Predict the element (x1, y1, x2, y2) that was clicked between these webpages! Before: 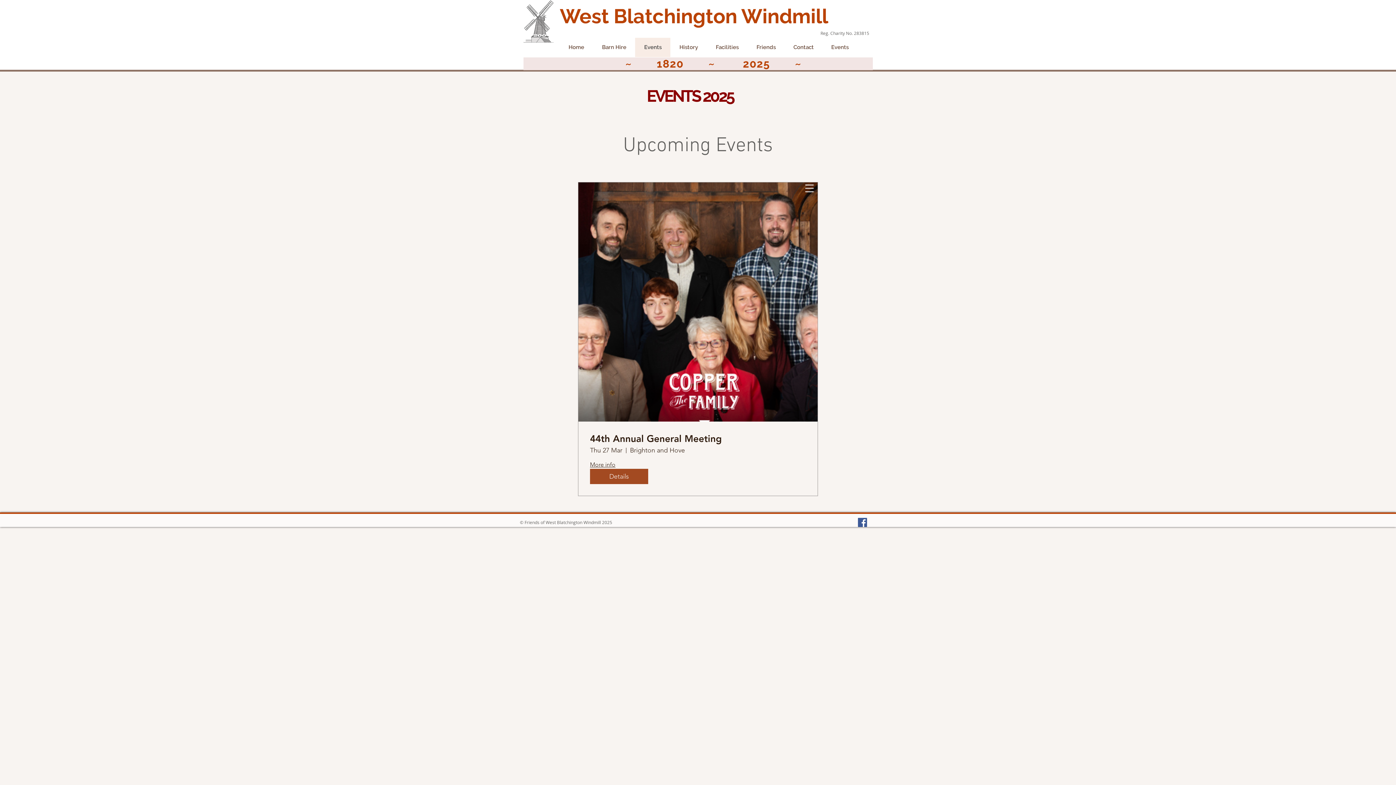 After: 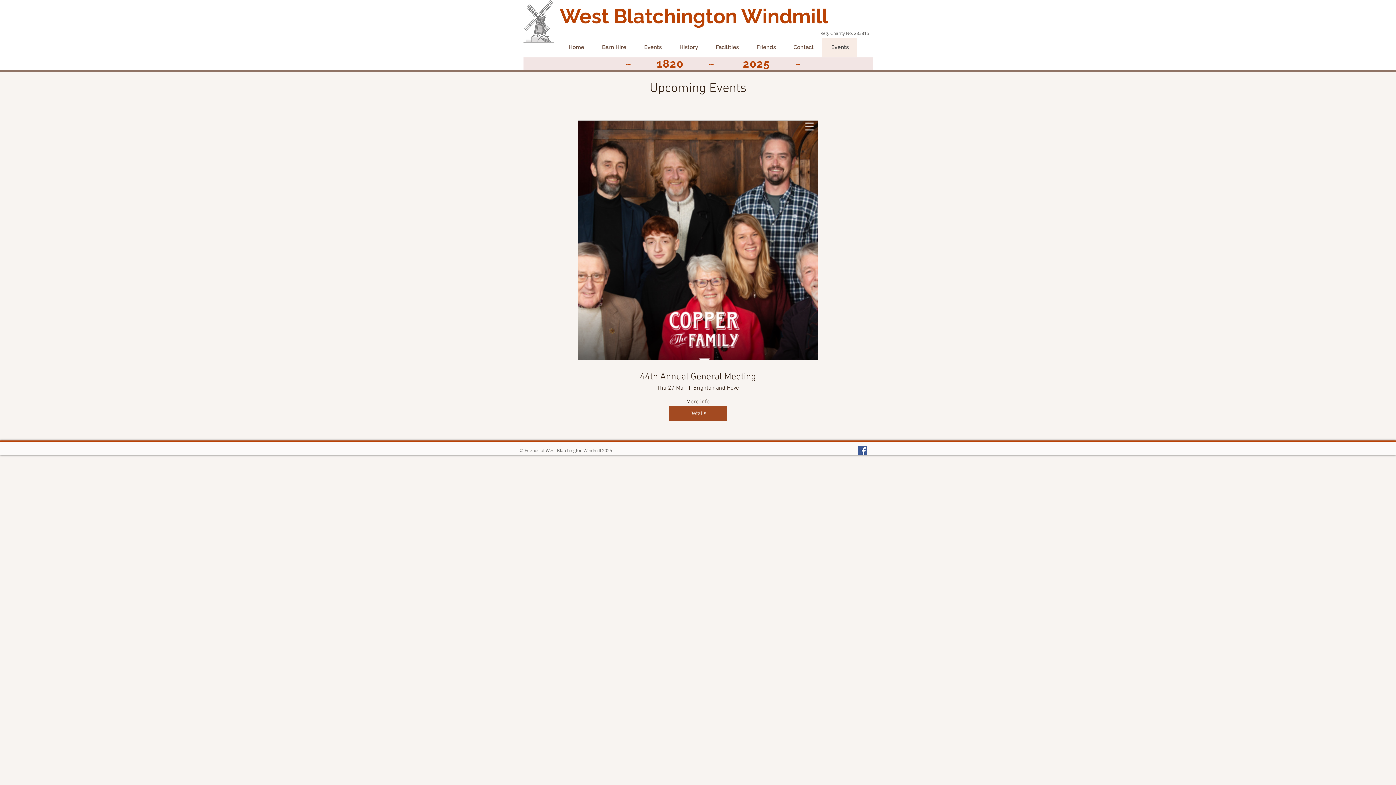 Action: bbox: (822, 37, 857, 57) label: Events